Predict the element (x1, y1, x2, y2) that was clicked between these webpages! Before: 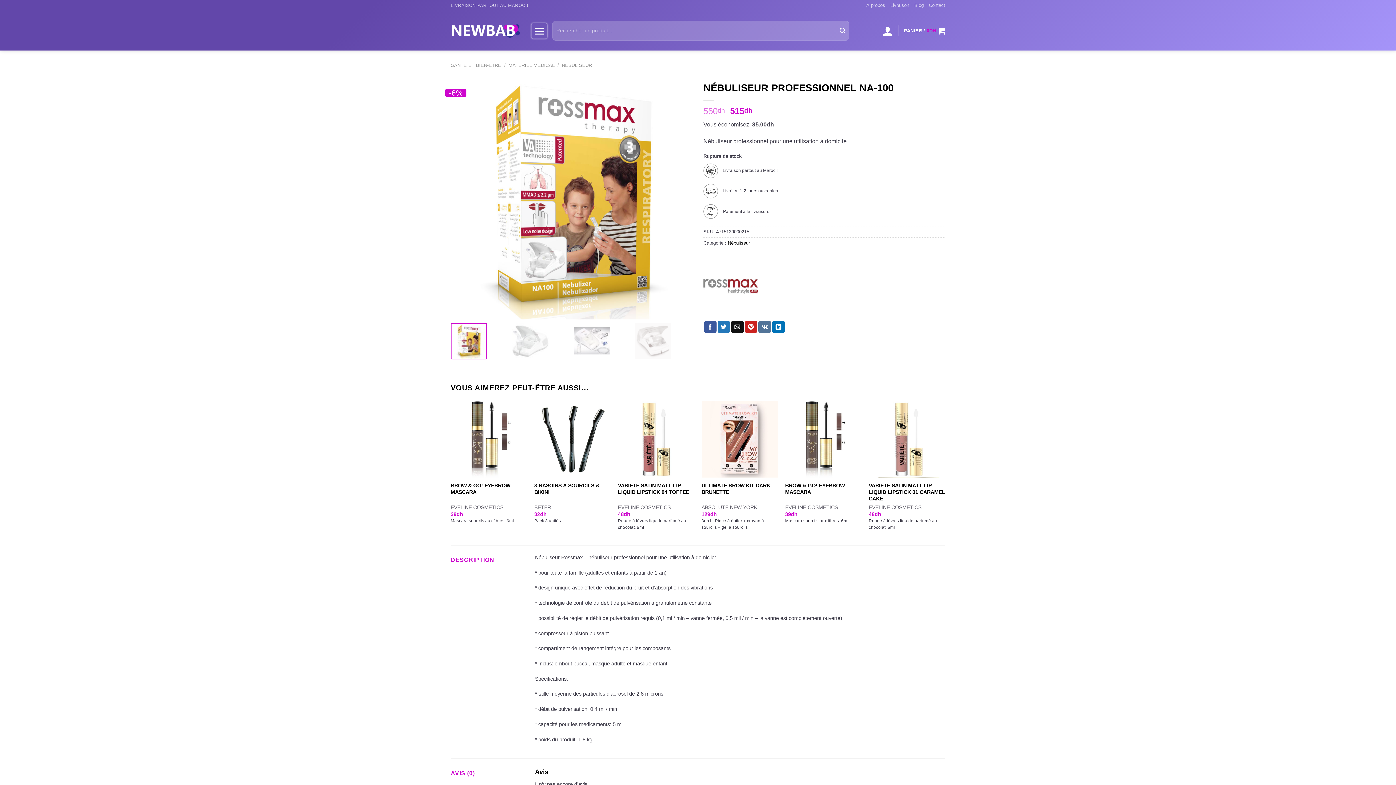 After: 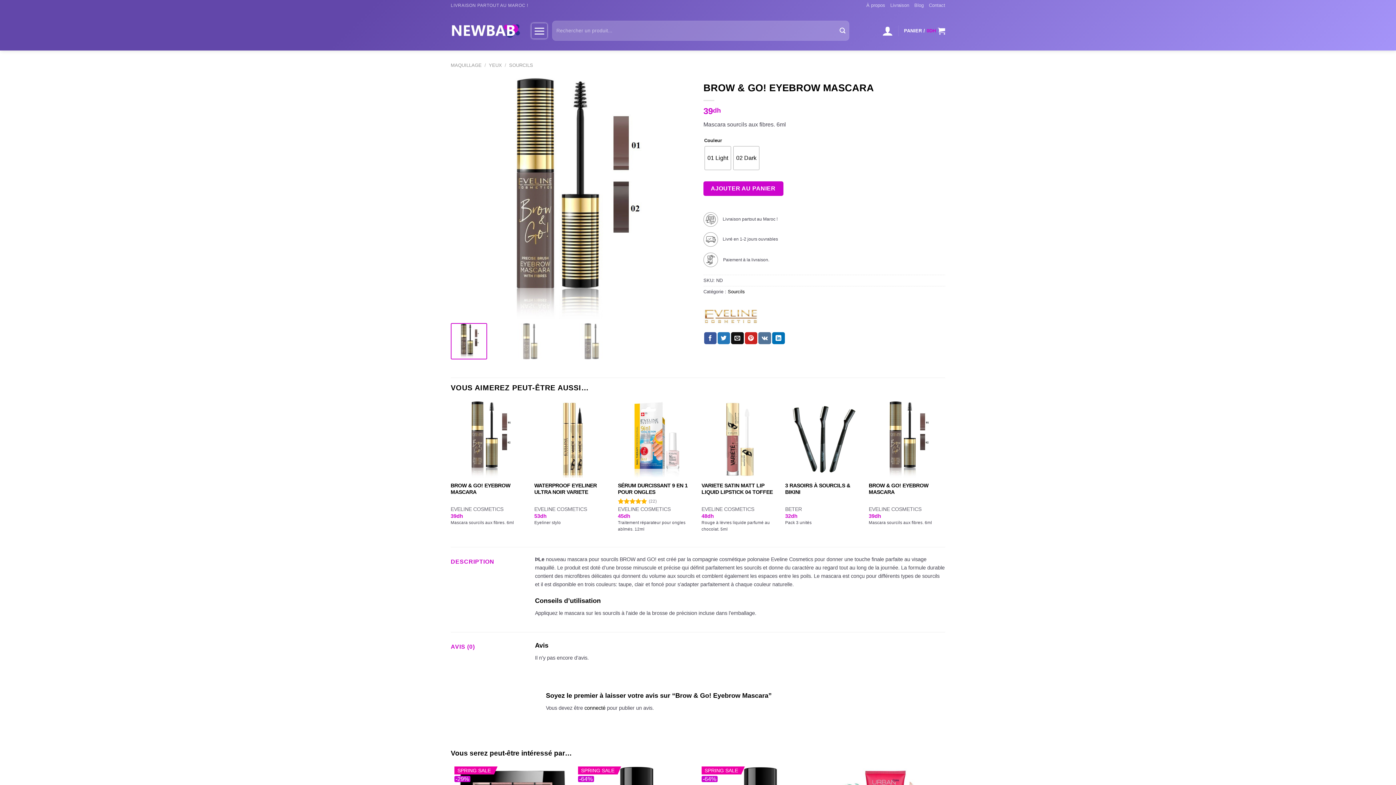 Action: label: BROW & GO! EYEBROW MASCARA bbox: (450, 482, 527, 495)